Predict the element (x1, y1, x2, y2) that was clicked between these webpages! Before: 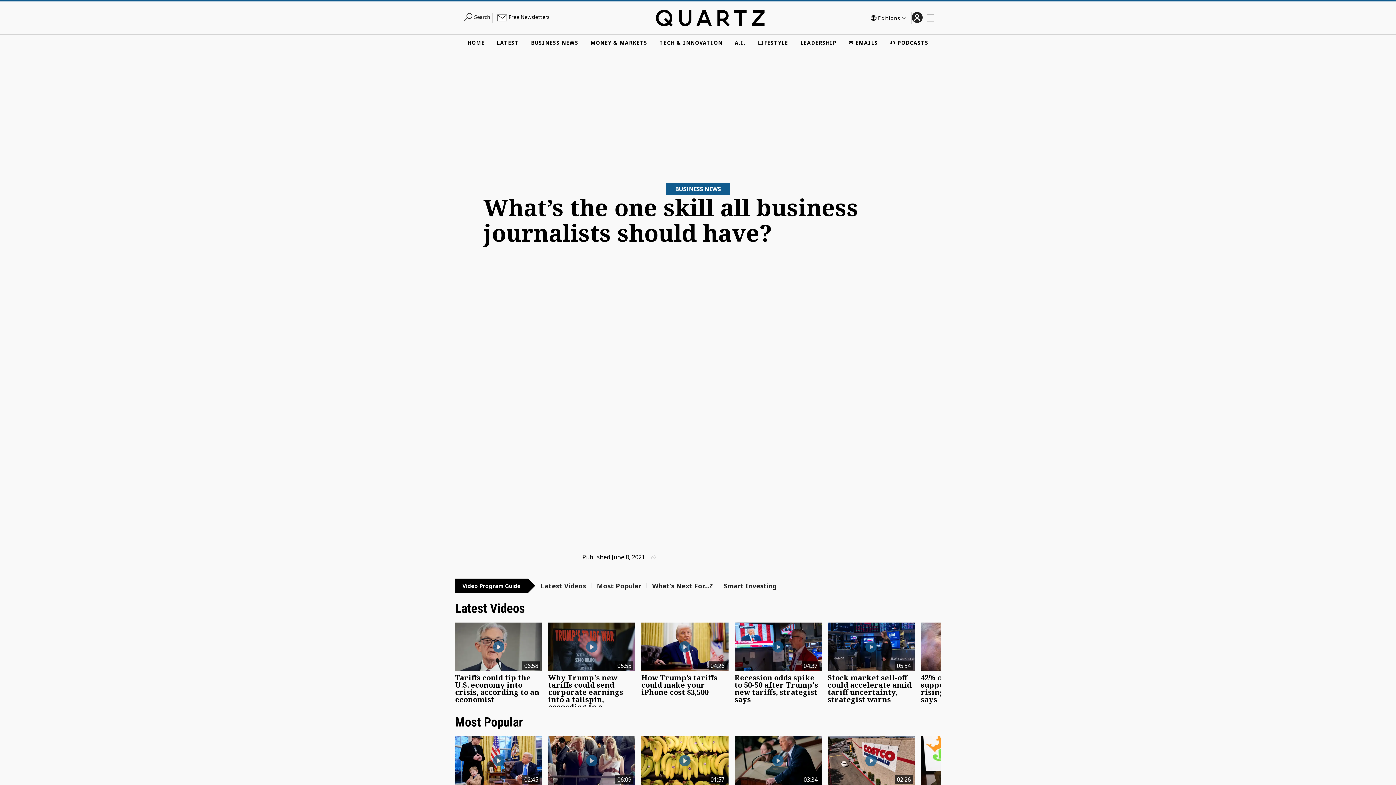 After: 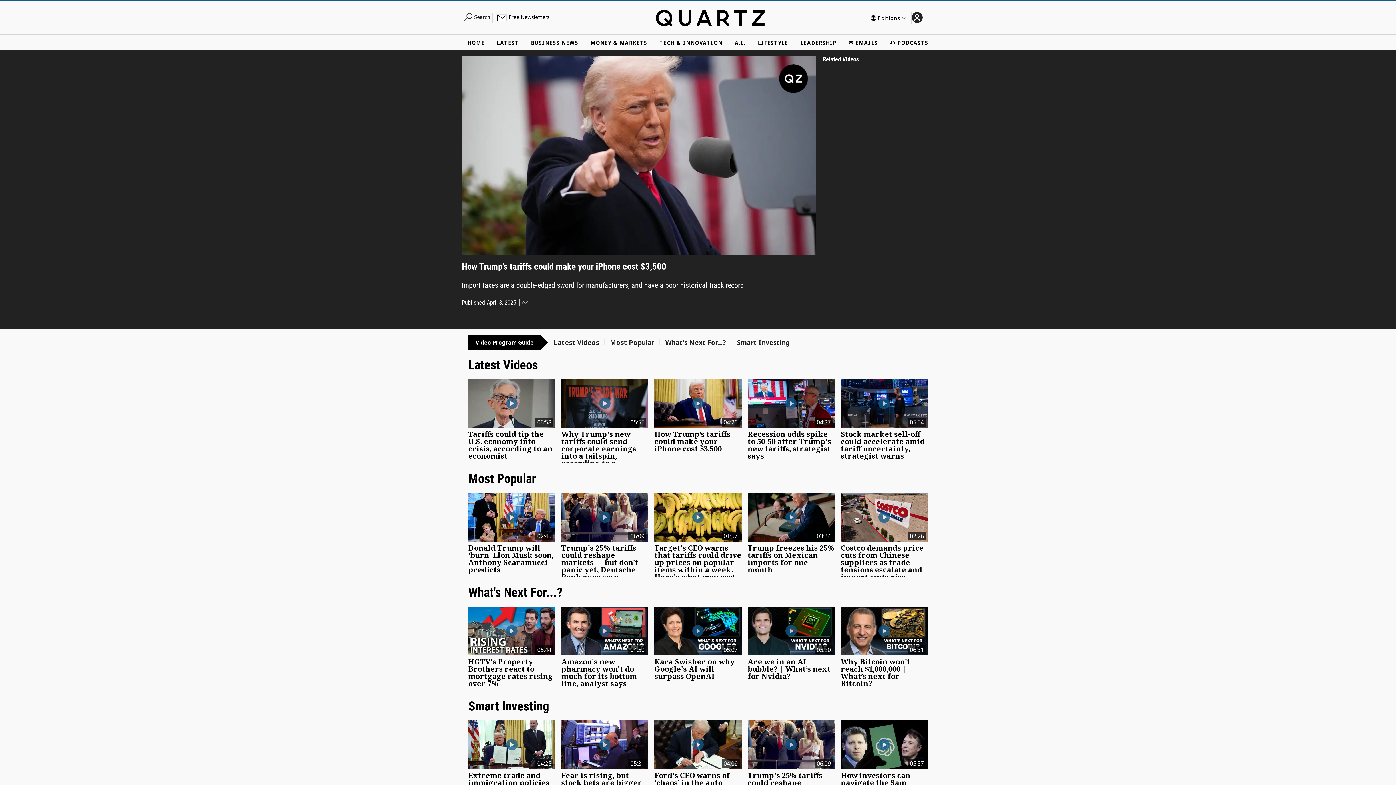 Action: label: 04:26
How Trump’s tariffs could make your iPhone cost $3,500 bbox: (641, 622, 728, 699)